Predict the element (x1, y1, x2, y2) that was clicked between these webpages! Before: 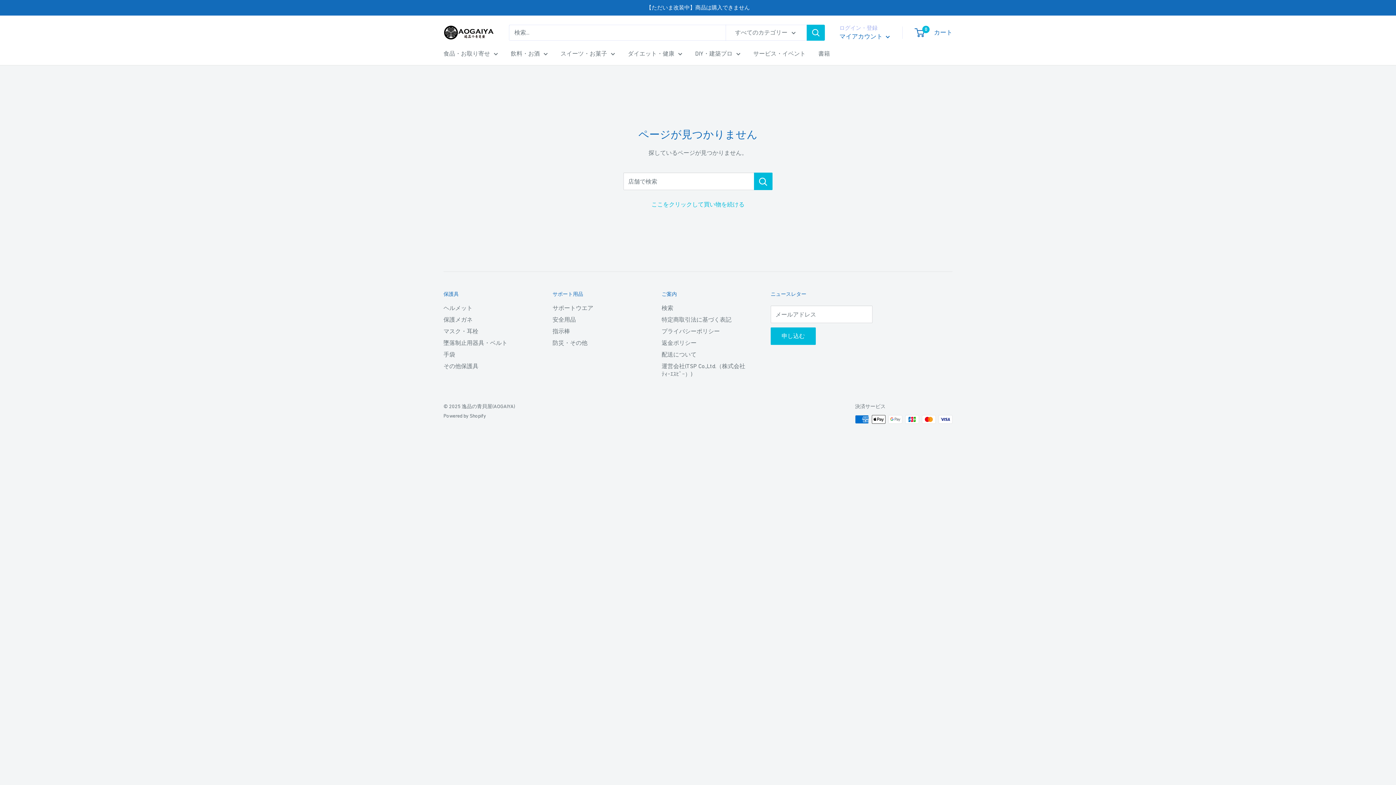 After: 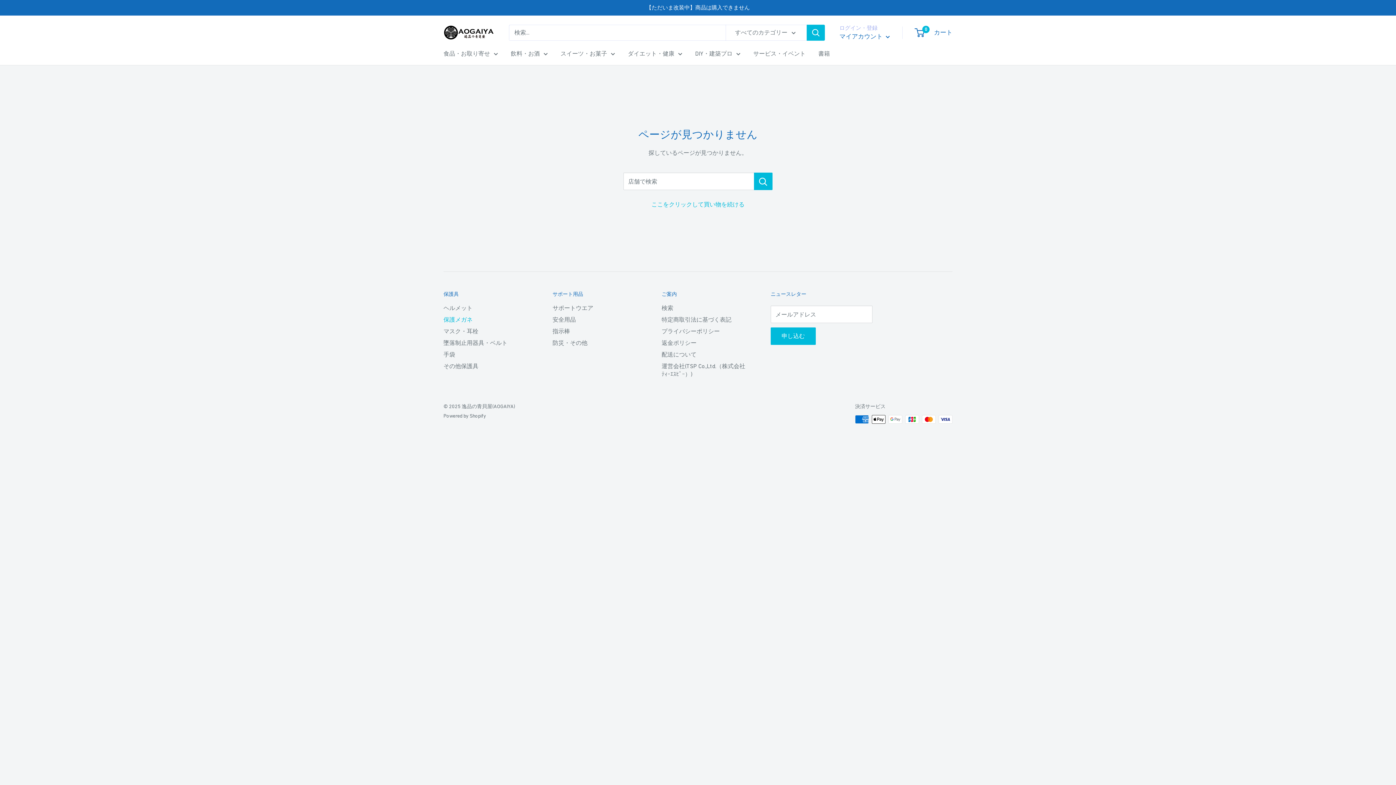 Action: bbox: (443, 313, 527, 325) label: 保護メガネ